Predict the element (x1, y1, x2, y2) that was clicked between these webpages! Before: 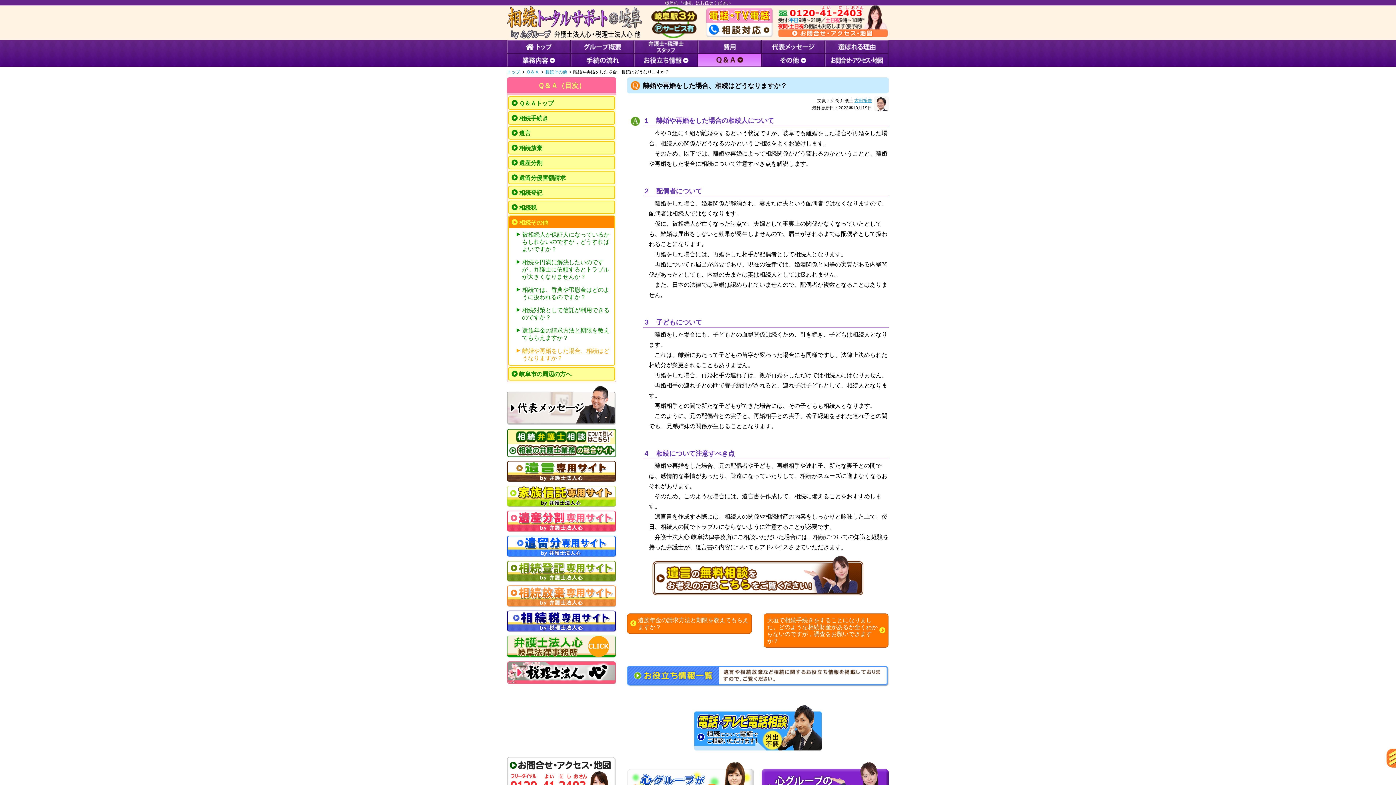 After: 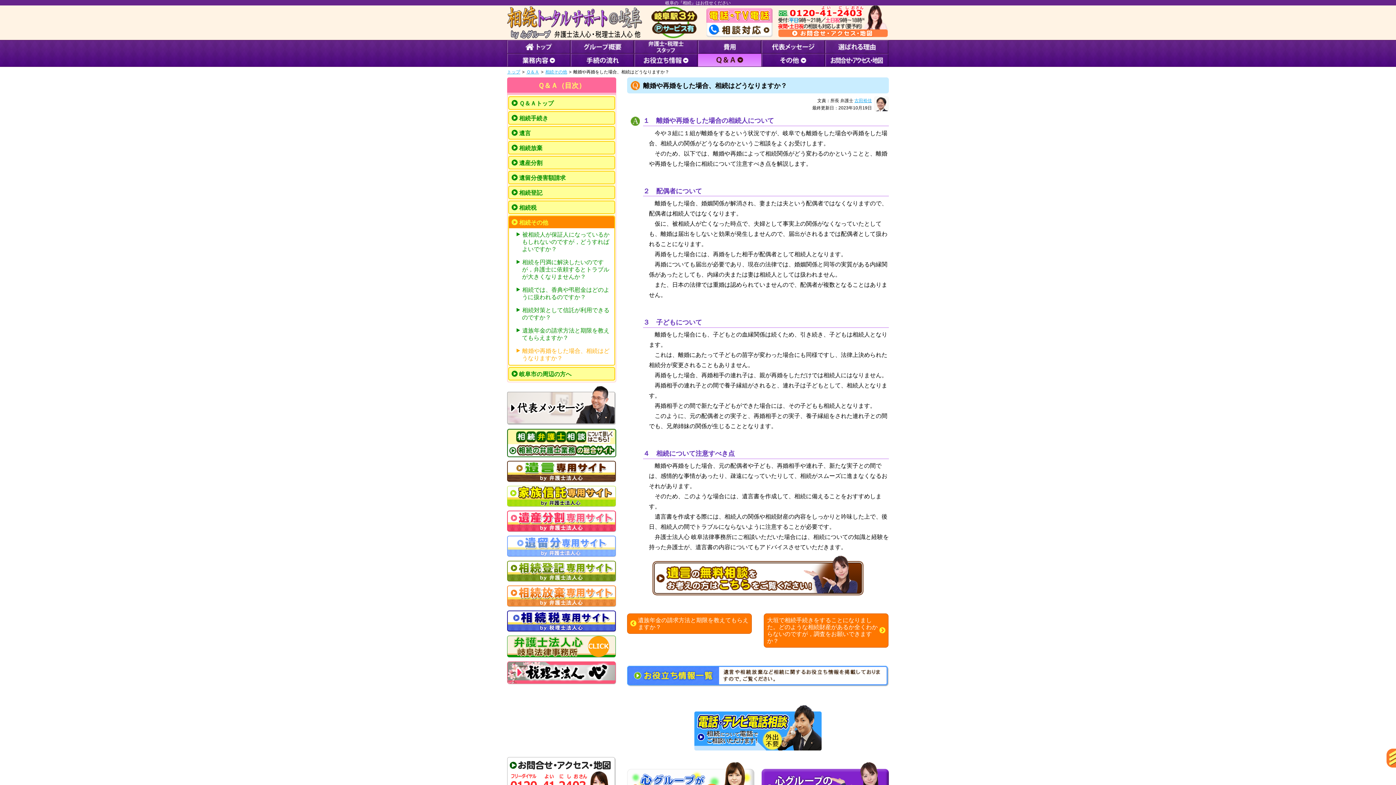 Action: bbox: (507, 550, 616, 556)